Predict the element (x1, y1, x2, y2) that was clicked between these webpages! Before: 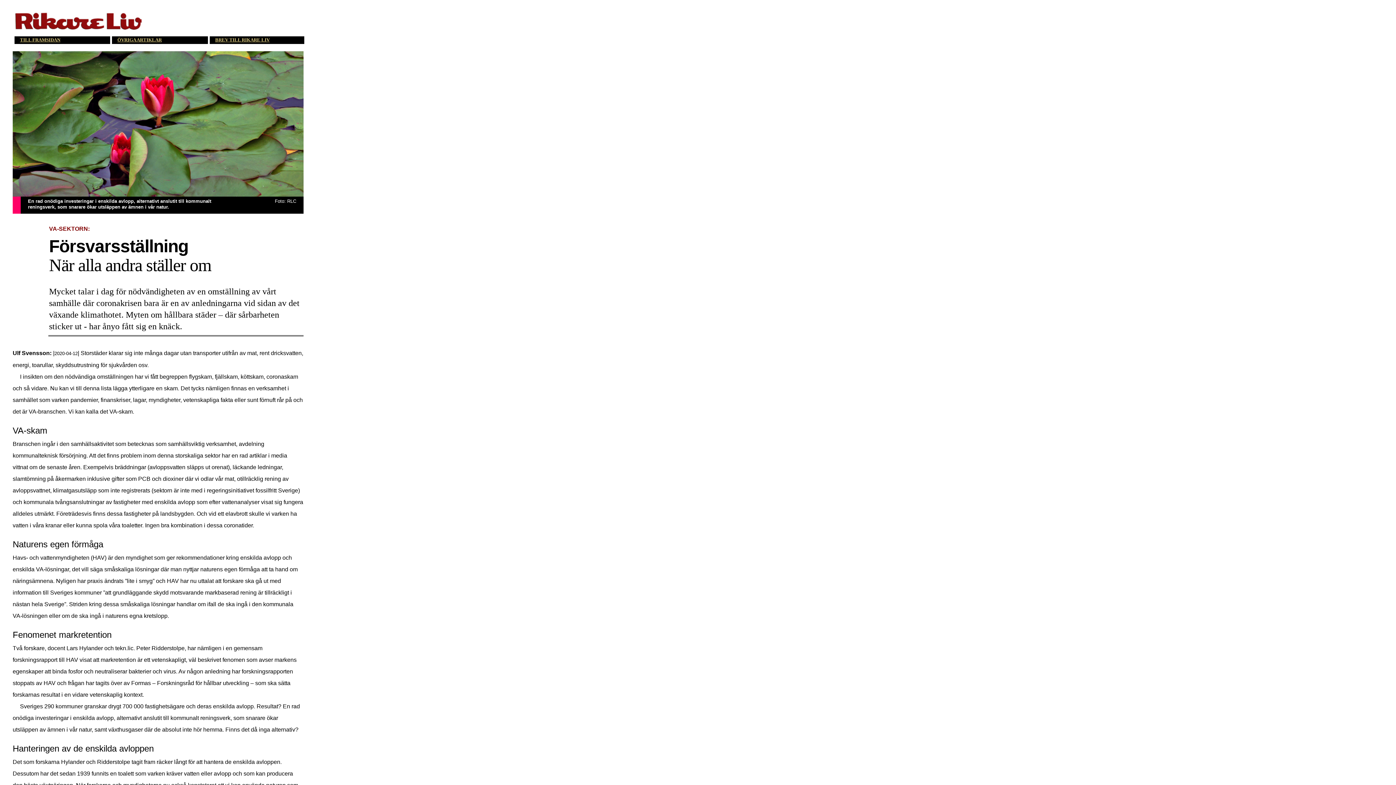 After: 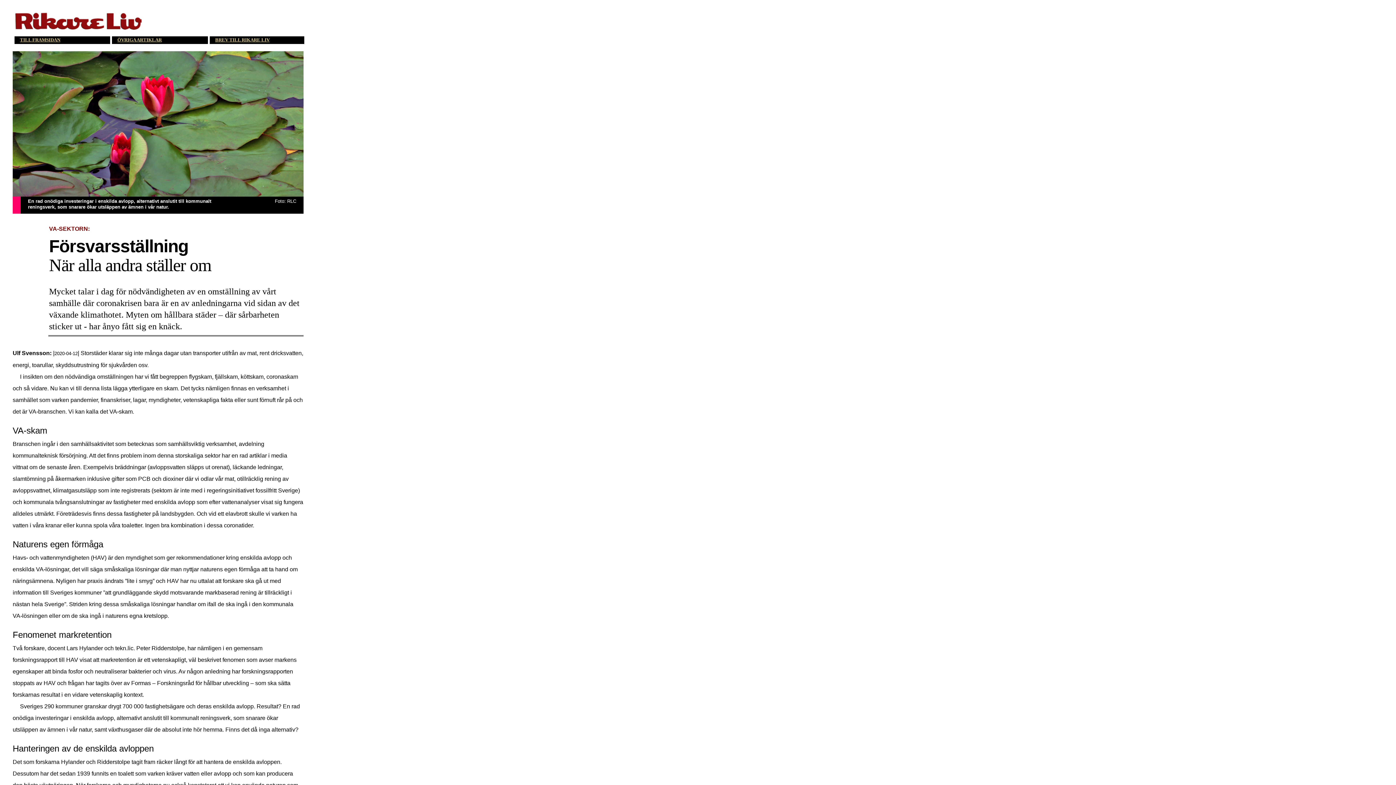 Action: bbox: (215, 36, 269, 42) label: BREV TILL RIKARE LIV